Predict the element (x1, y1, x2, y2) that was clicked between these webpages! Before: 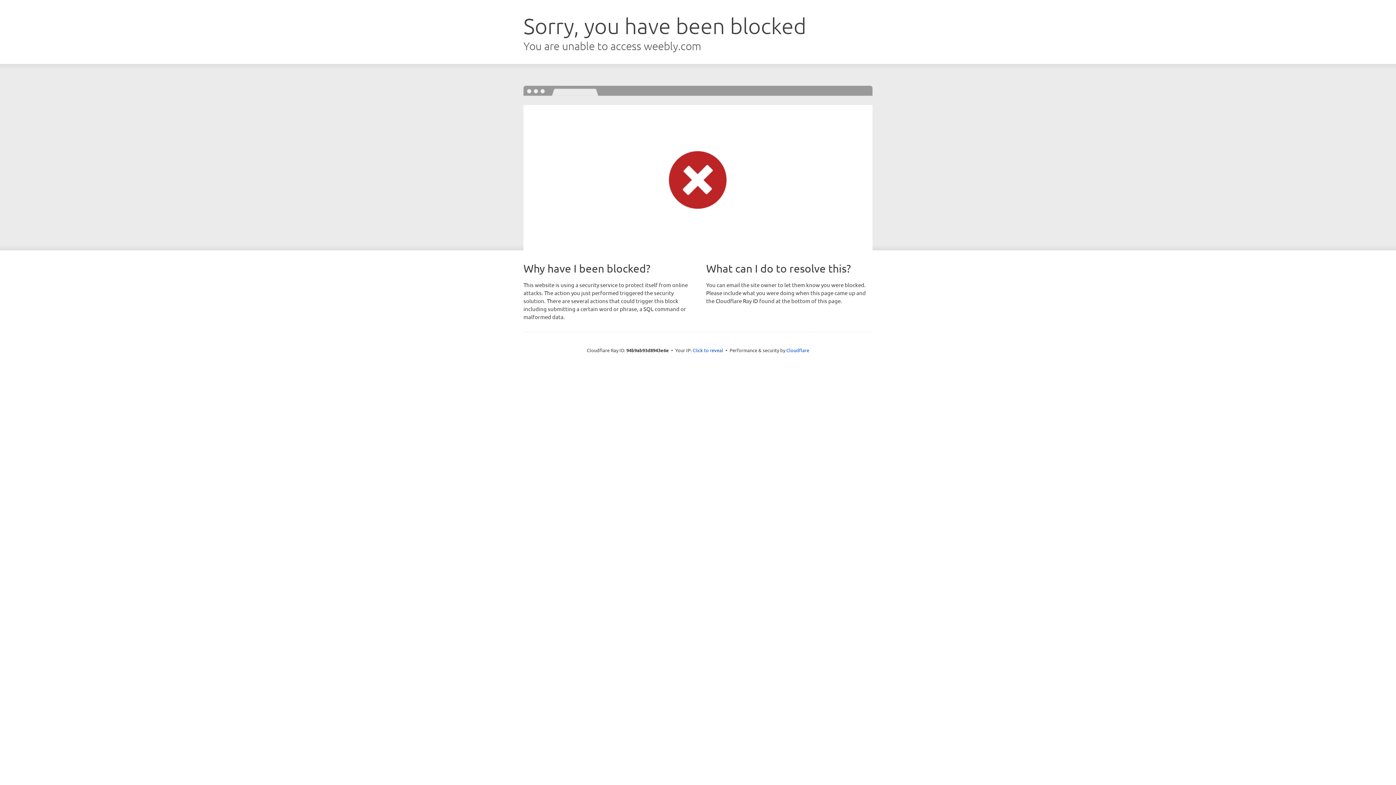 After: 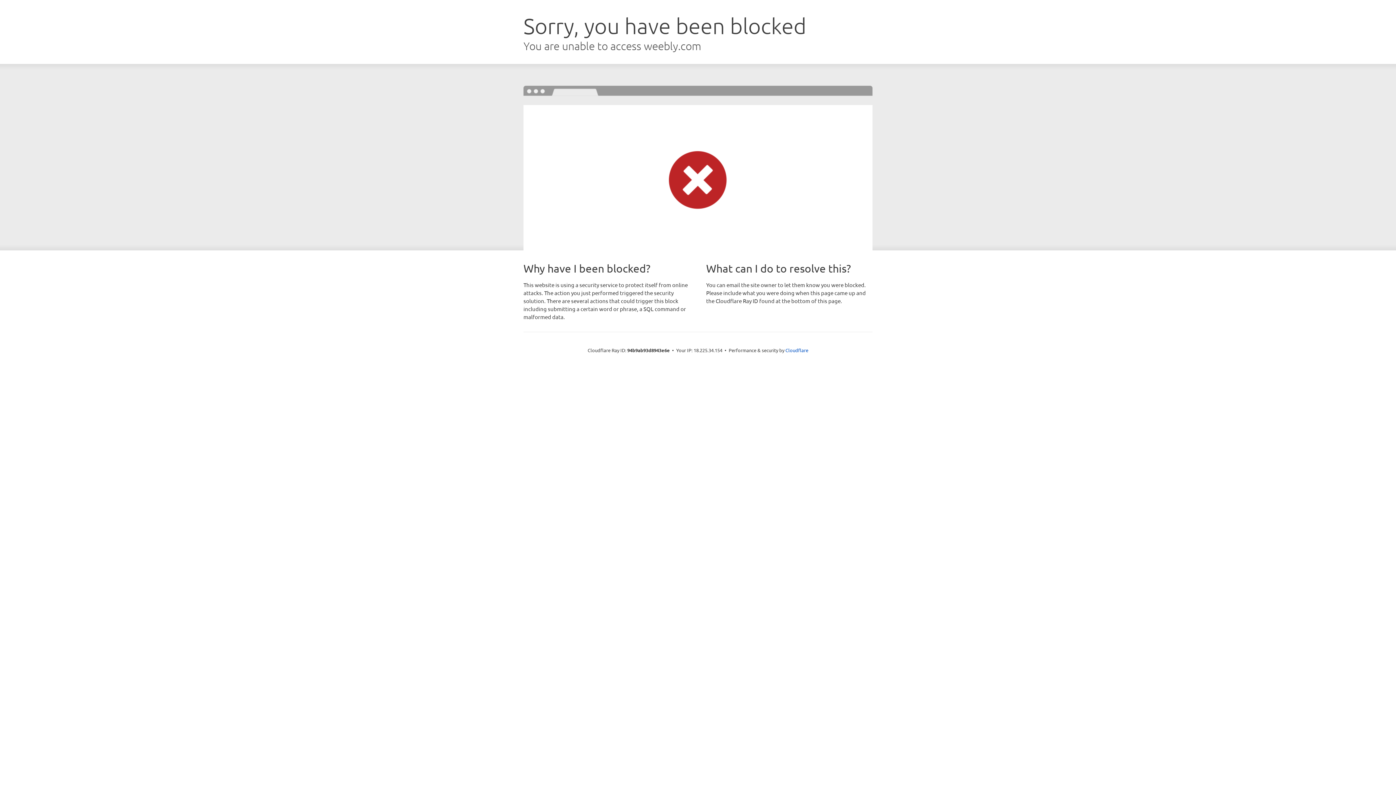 Action: label: Click to reveal bbox: (692, 346, 723, 353)